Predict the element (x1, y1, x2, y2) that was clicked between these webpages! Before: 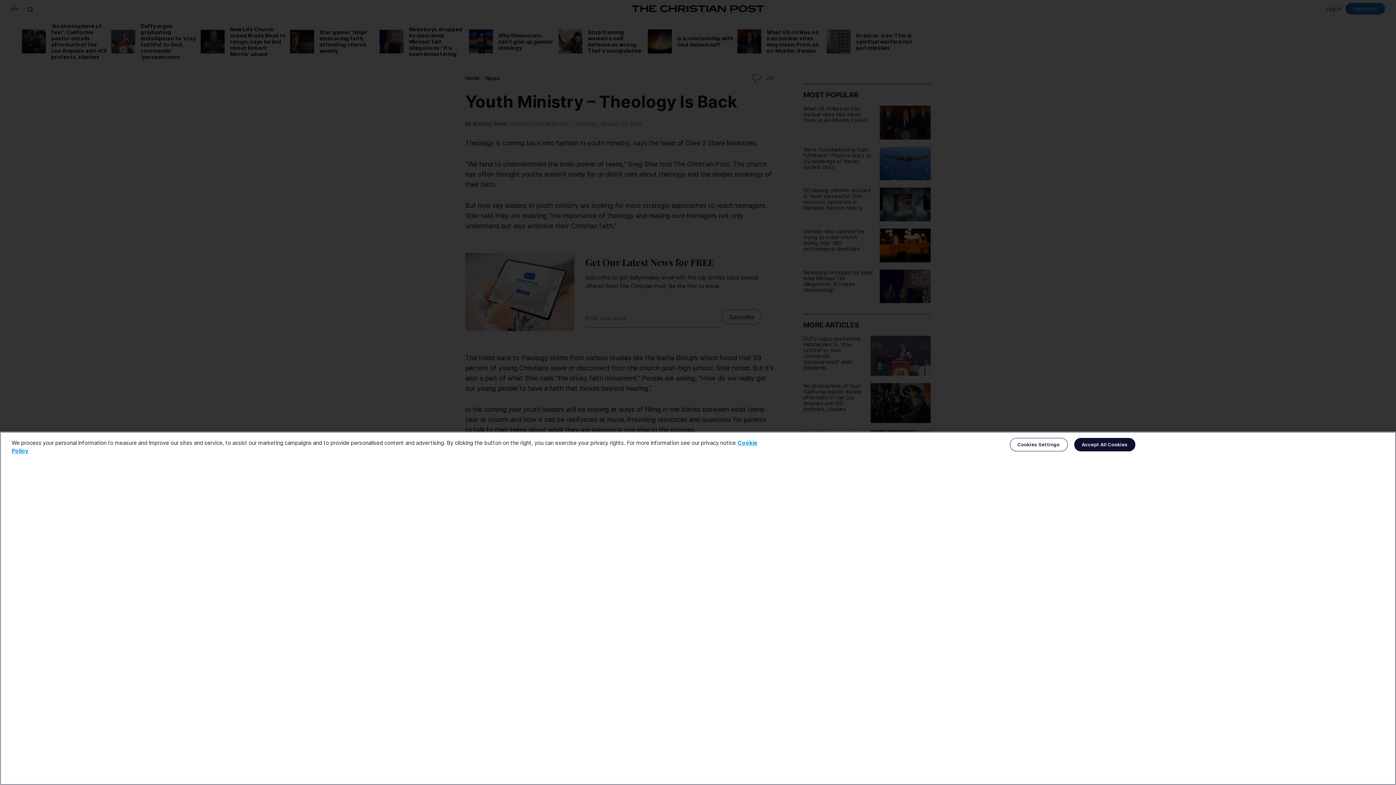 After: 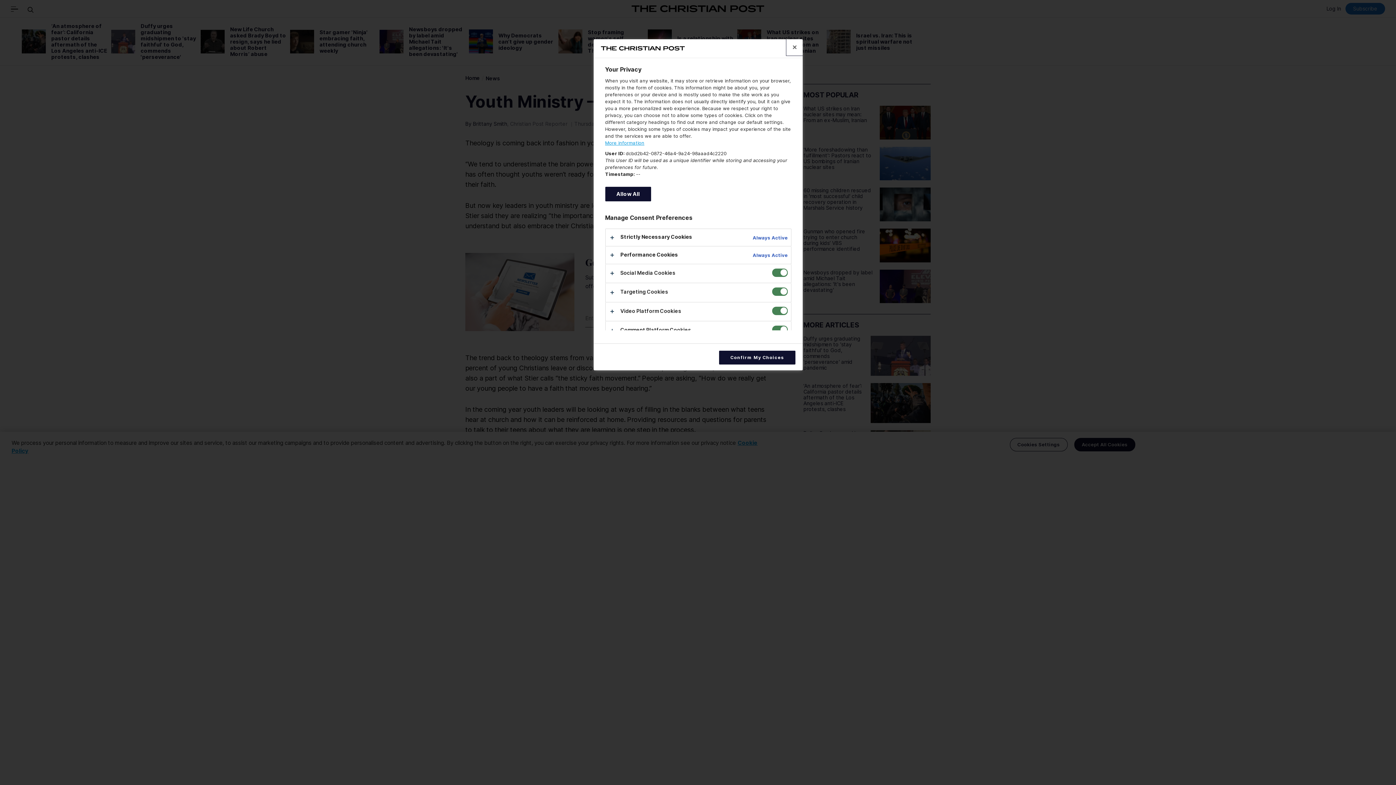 Action: label: Cookies Settings bbox: (1010, 438, 1067, 451)